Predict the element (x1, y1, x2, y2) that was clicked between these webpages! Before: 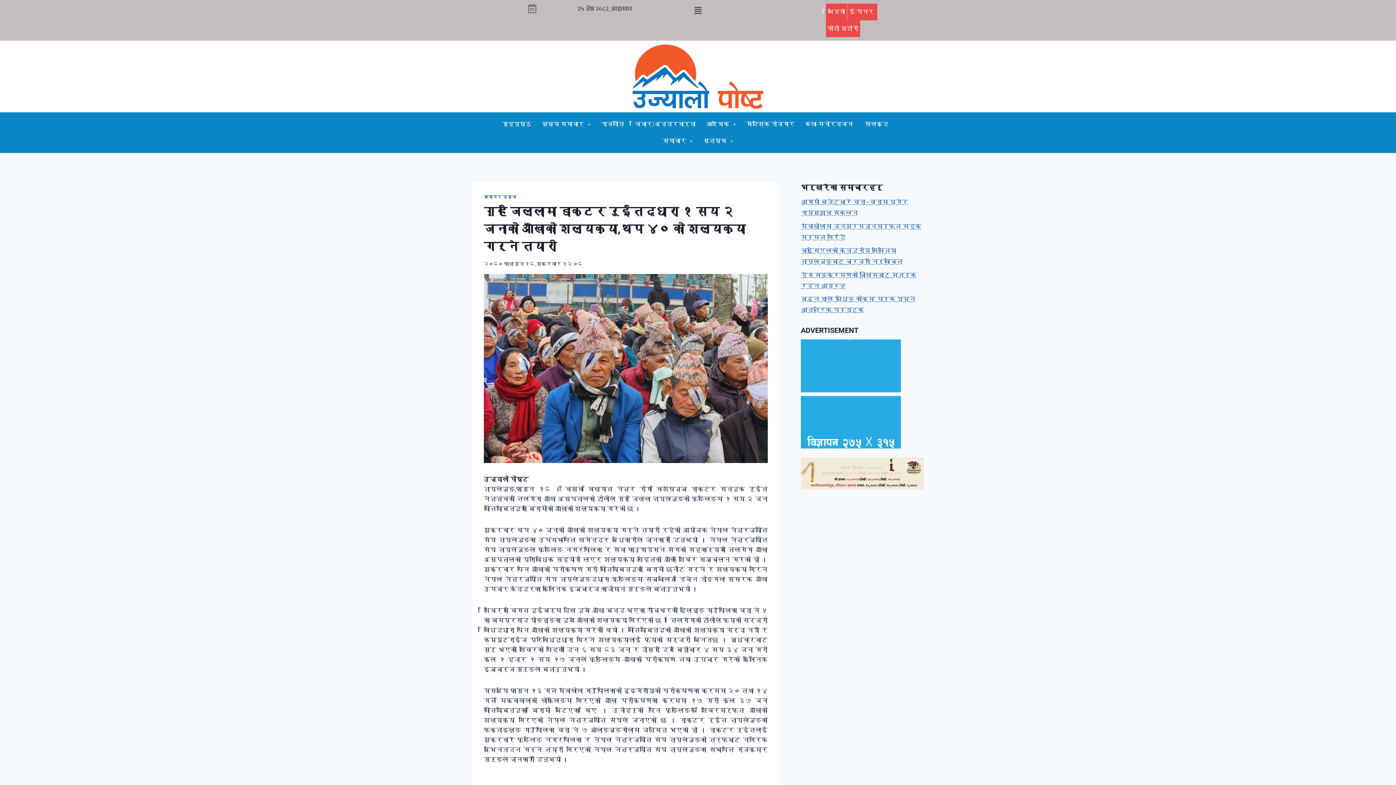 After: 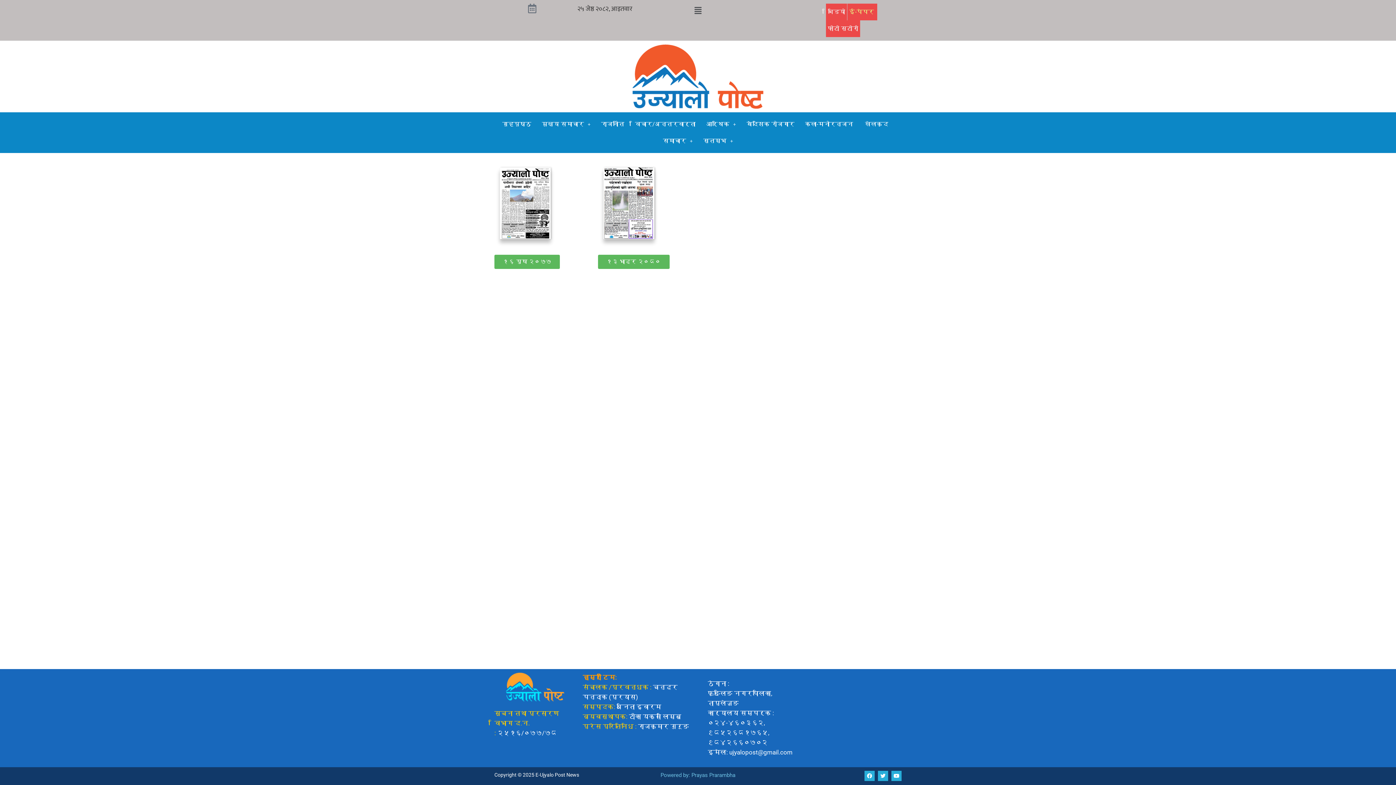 Action: label: ई-पेपर  bbox: (847, 3, 877, 20)